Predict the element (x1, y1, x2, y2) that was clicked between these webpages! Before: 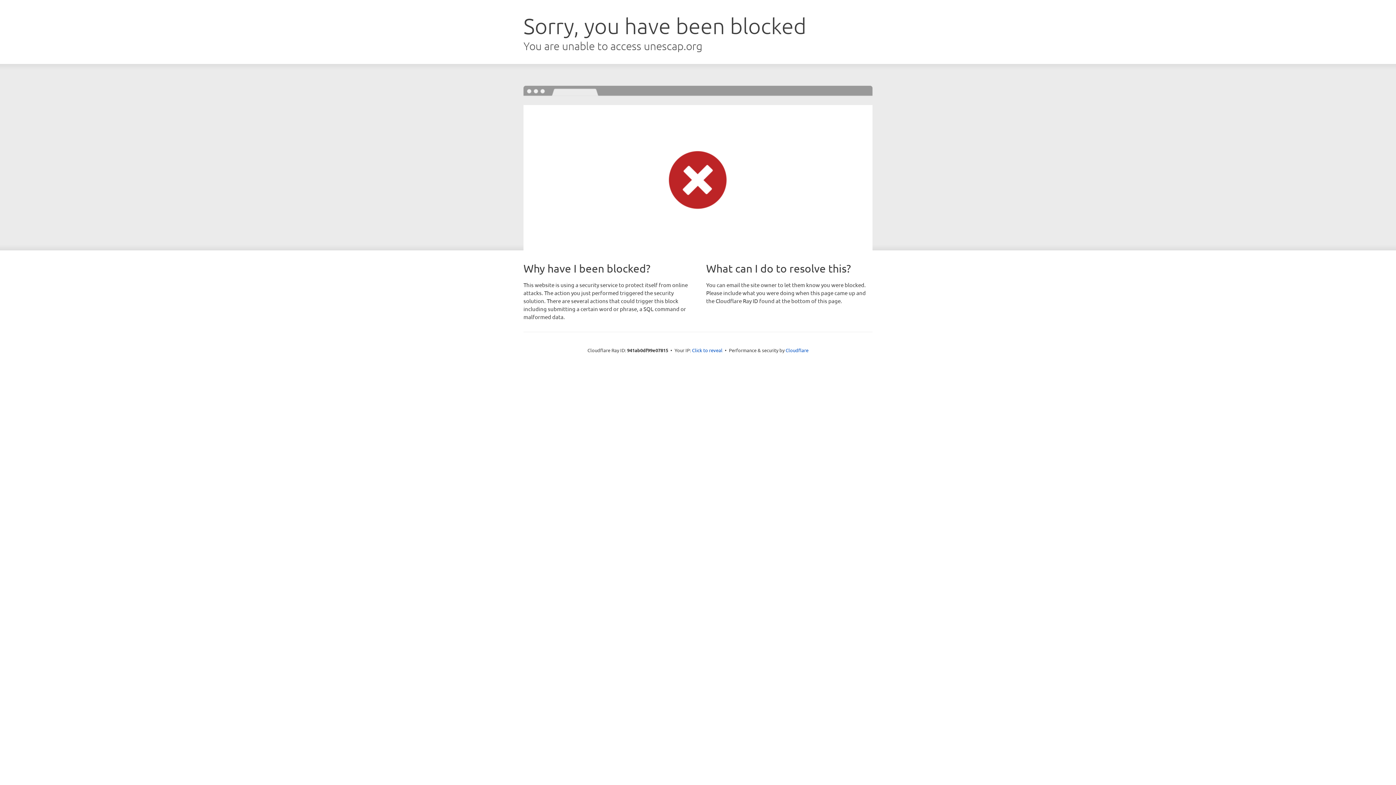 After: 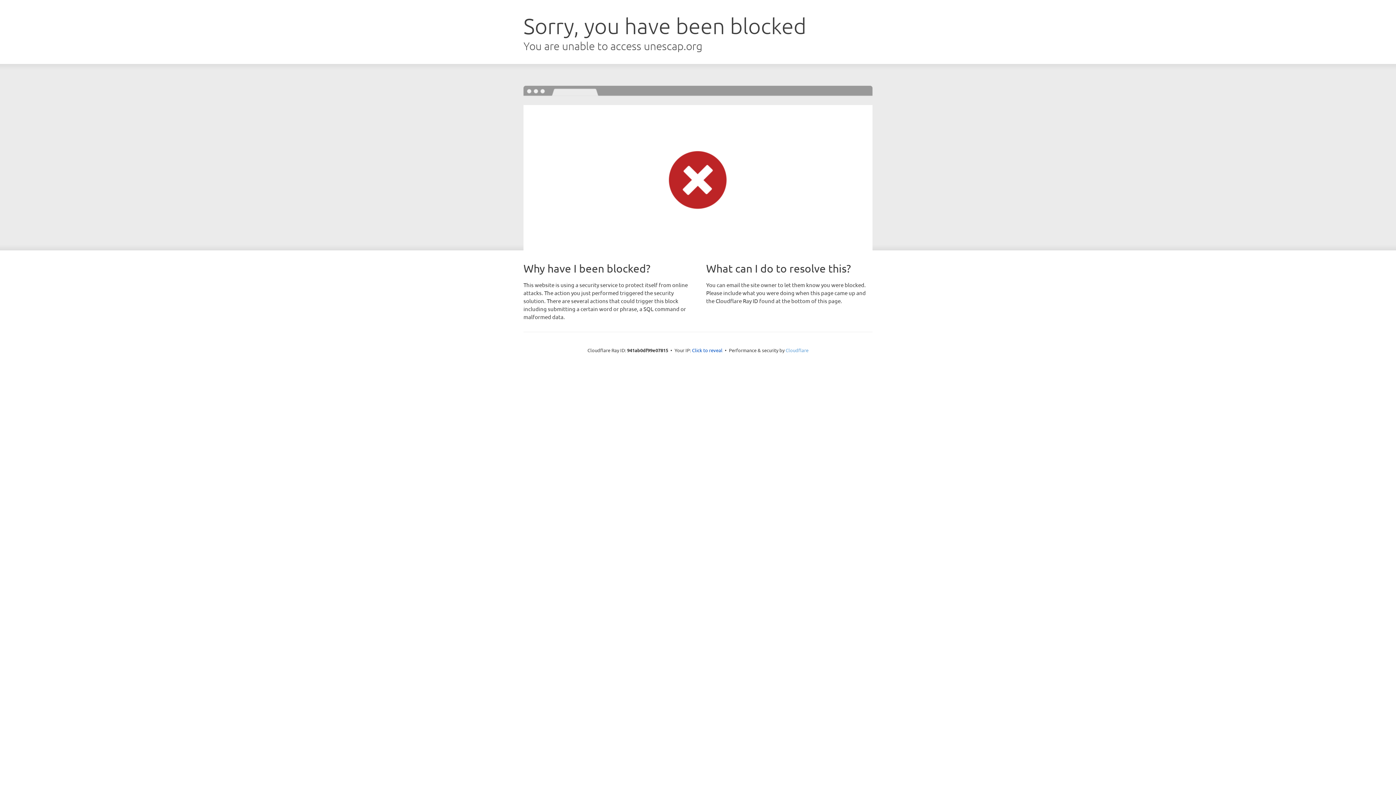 Action: bbox: (785, 347, 808, 353) label: Cloudflare